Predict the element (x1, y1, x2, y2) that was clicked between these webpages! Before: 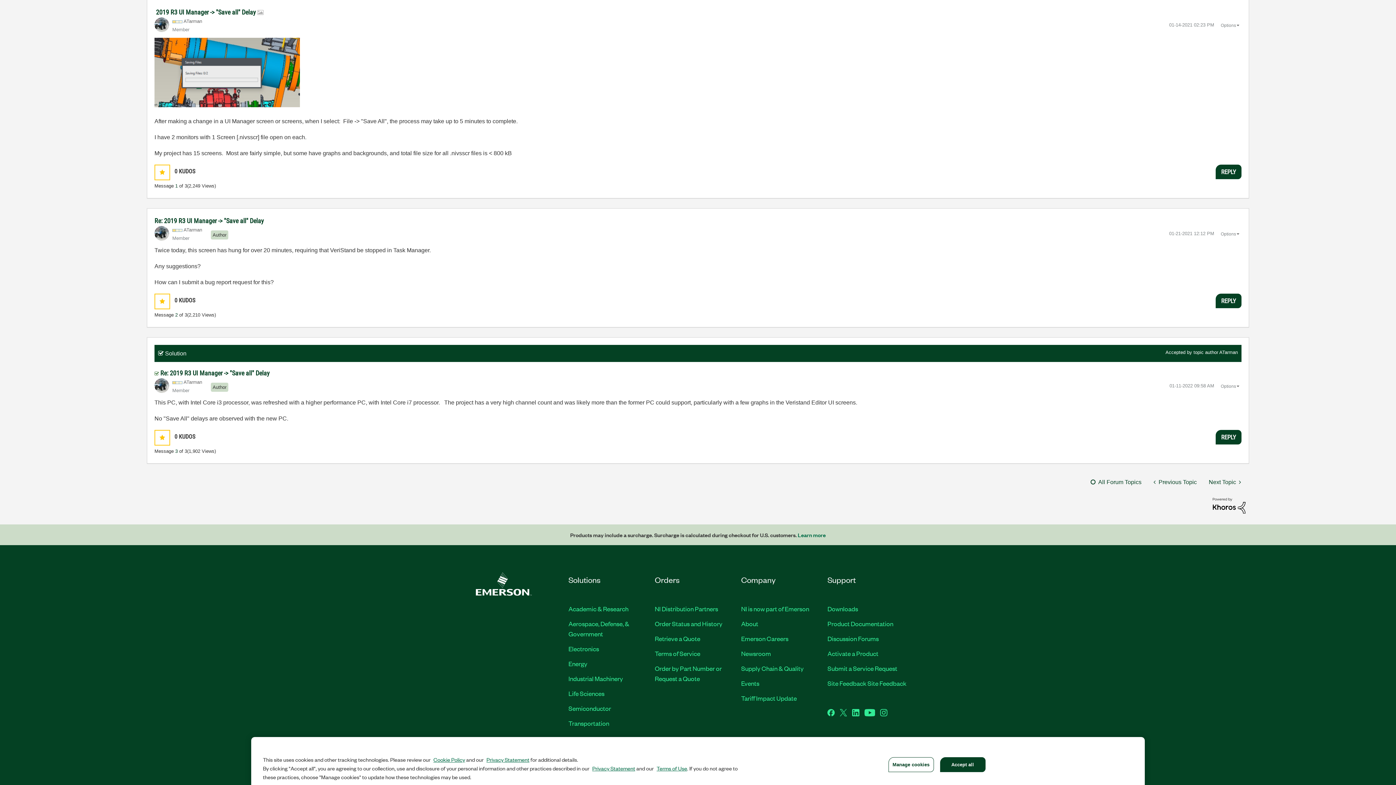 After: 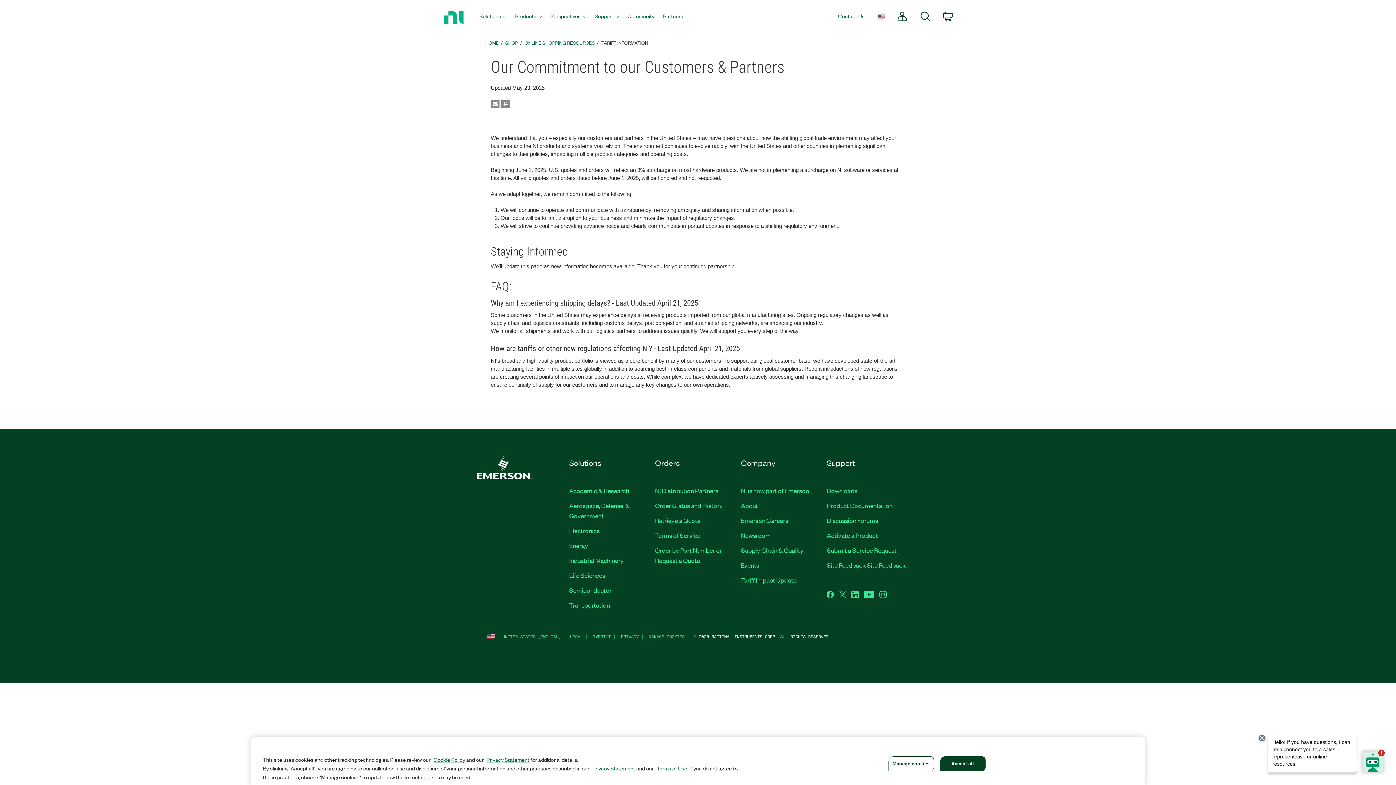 Action: bbox: (798, 531, 826, 538) label: Learn more